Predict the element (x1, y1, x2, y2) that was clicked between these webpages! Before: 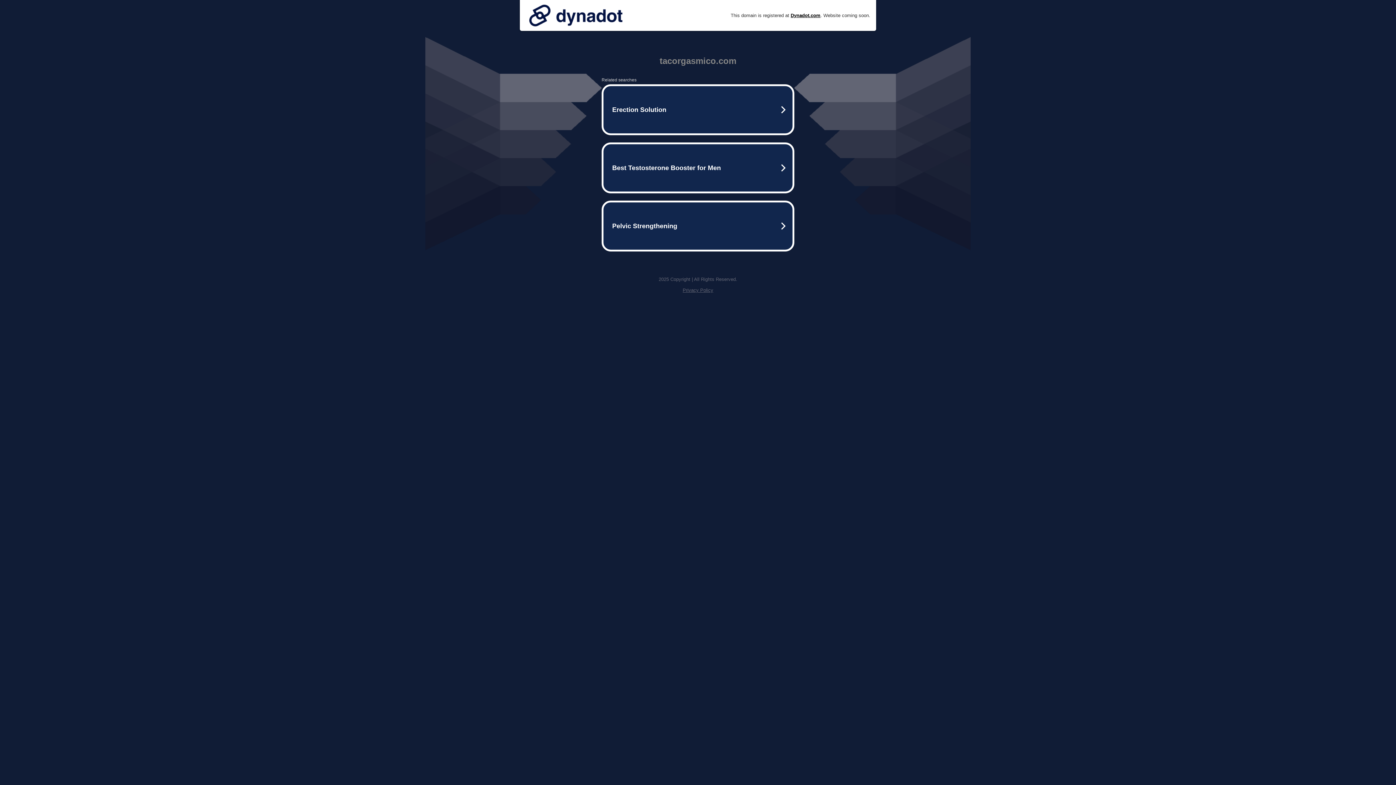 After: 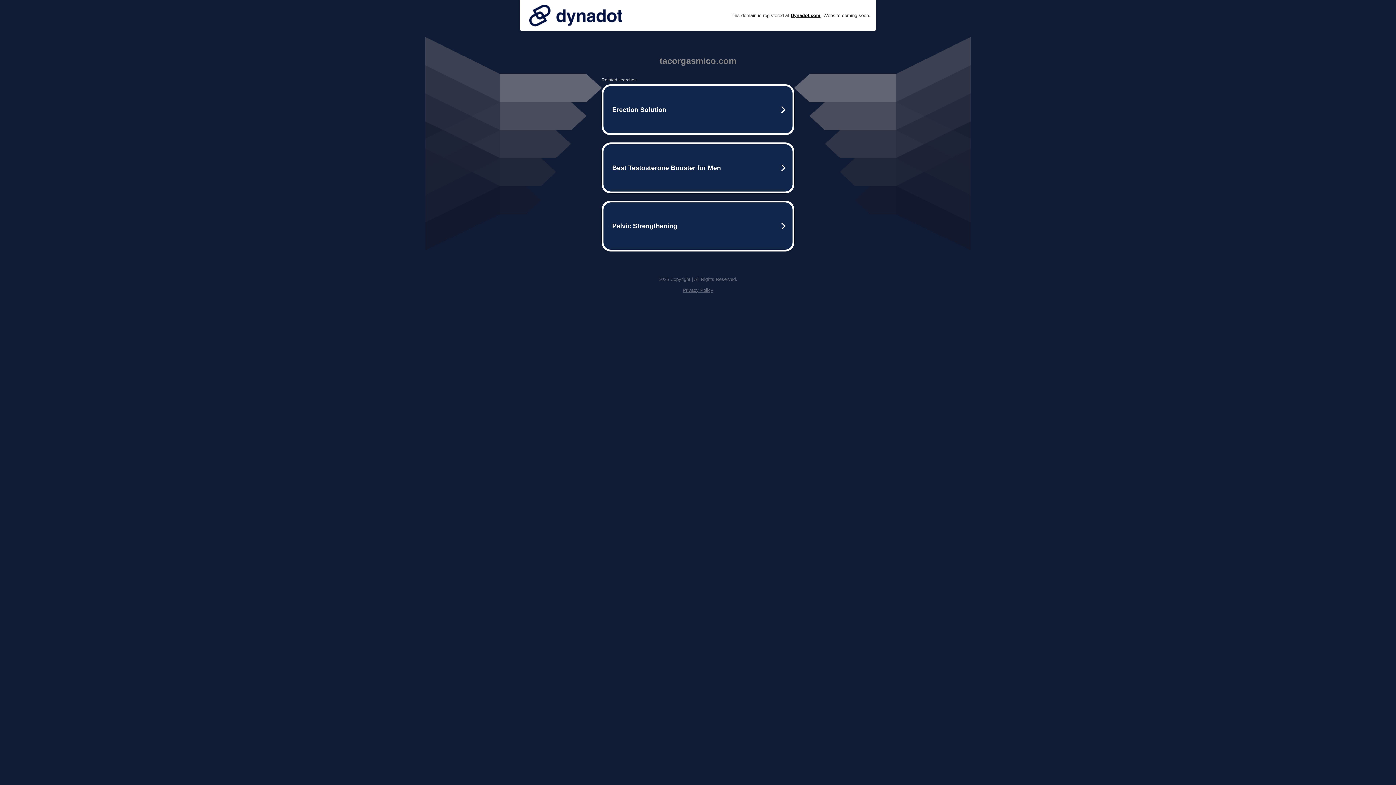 Action: label: Privacy Policy bbox: (682, 287, 713, 293)